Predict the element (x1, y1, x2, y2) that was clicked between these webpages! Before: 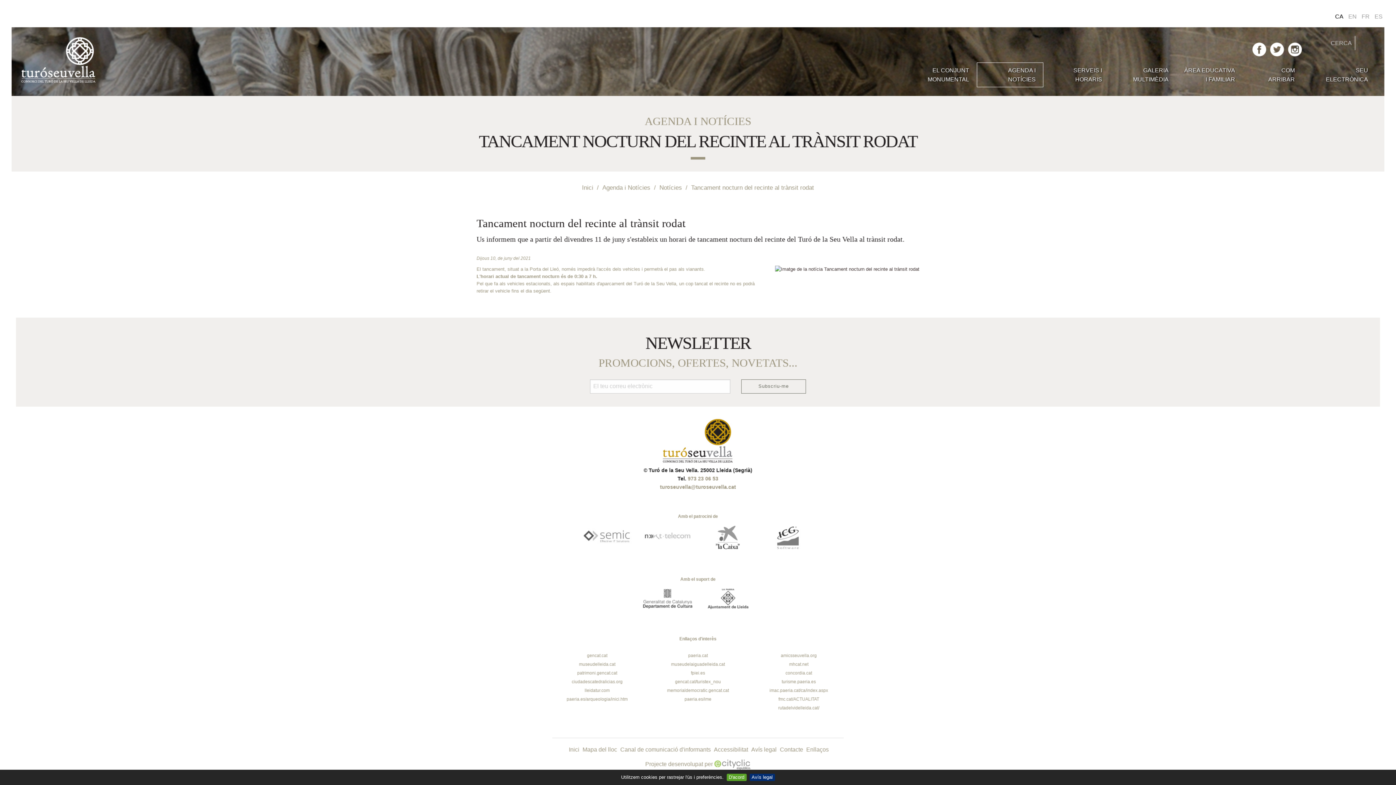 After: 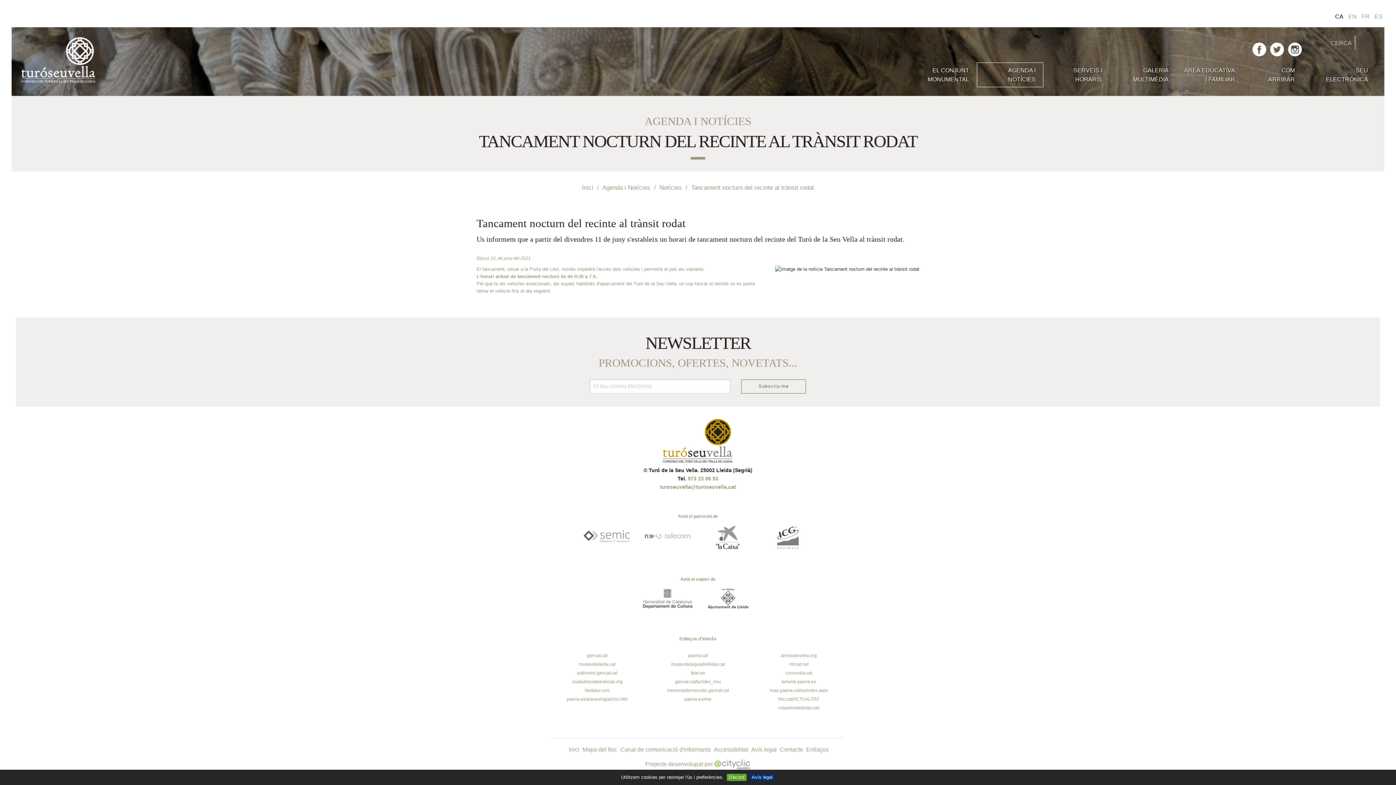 Action: label: patrimoni.gencat.cat bbox: (577, 670, 617, 676)